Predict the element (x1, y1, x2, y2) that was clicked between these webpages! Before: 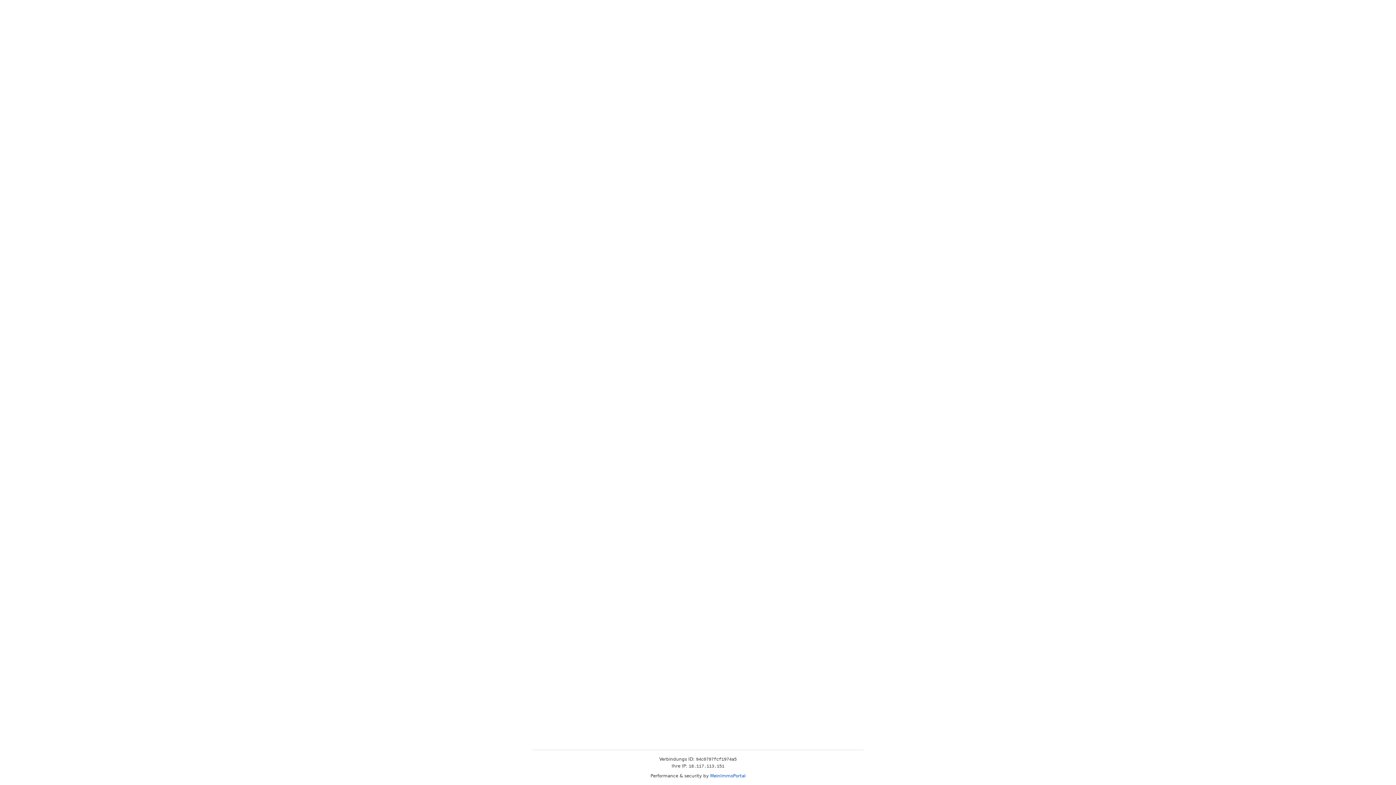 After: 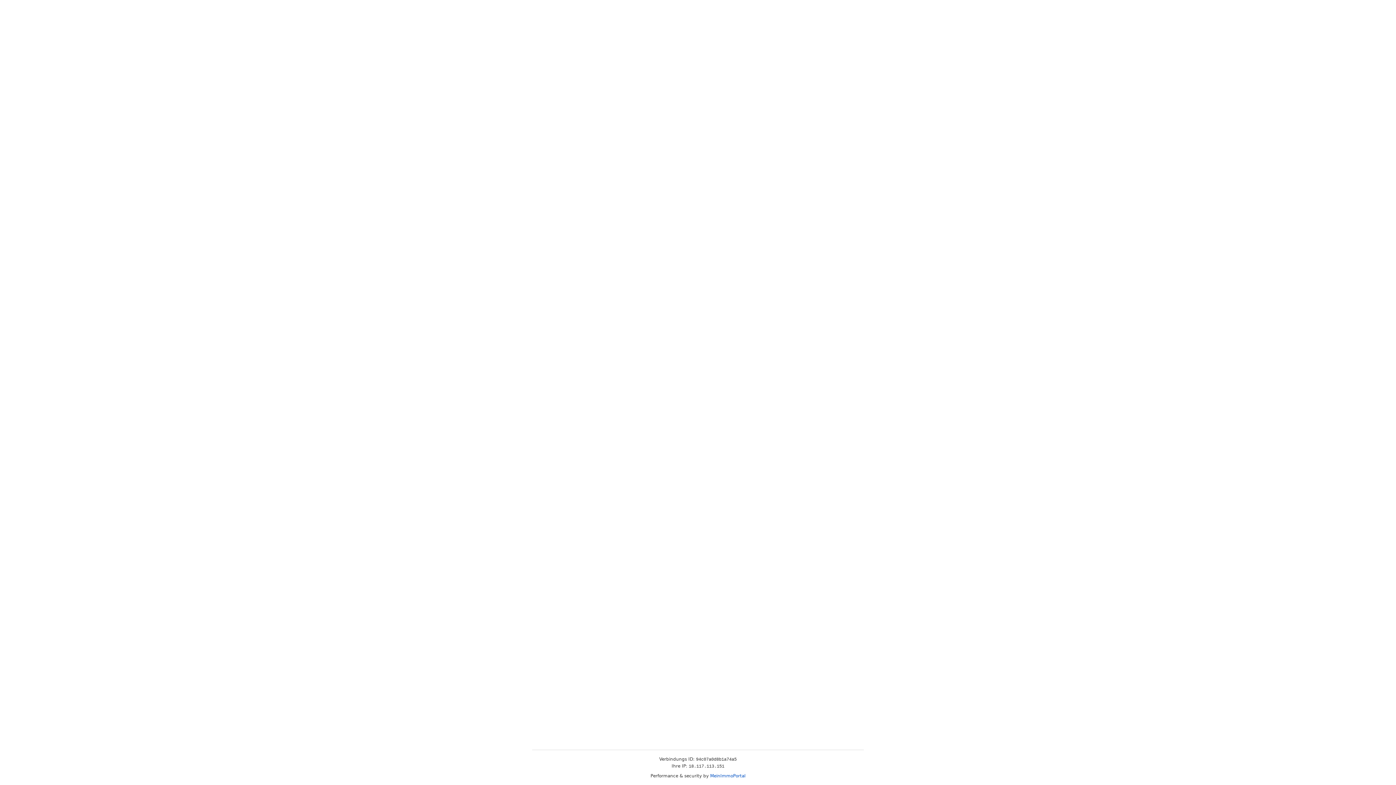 Action: label: MeinImmoPortal bbox: (710, 773, 745, 778)